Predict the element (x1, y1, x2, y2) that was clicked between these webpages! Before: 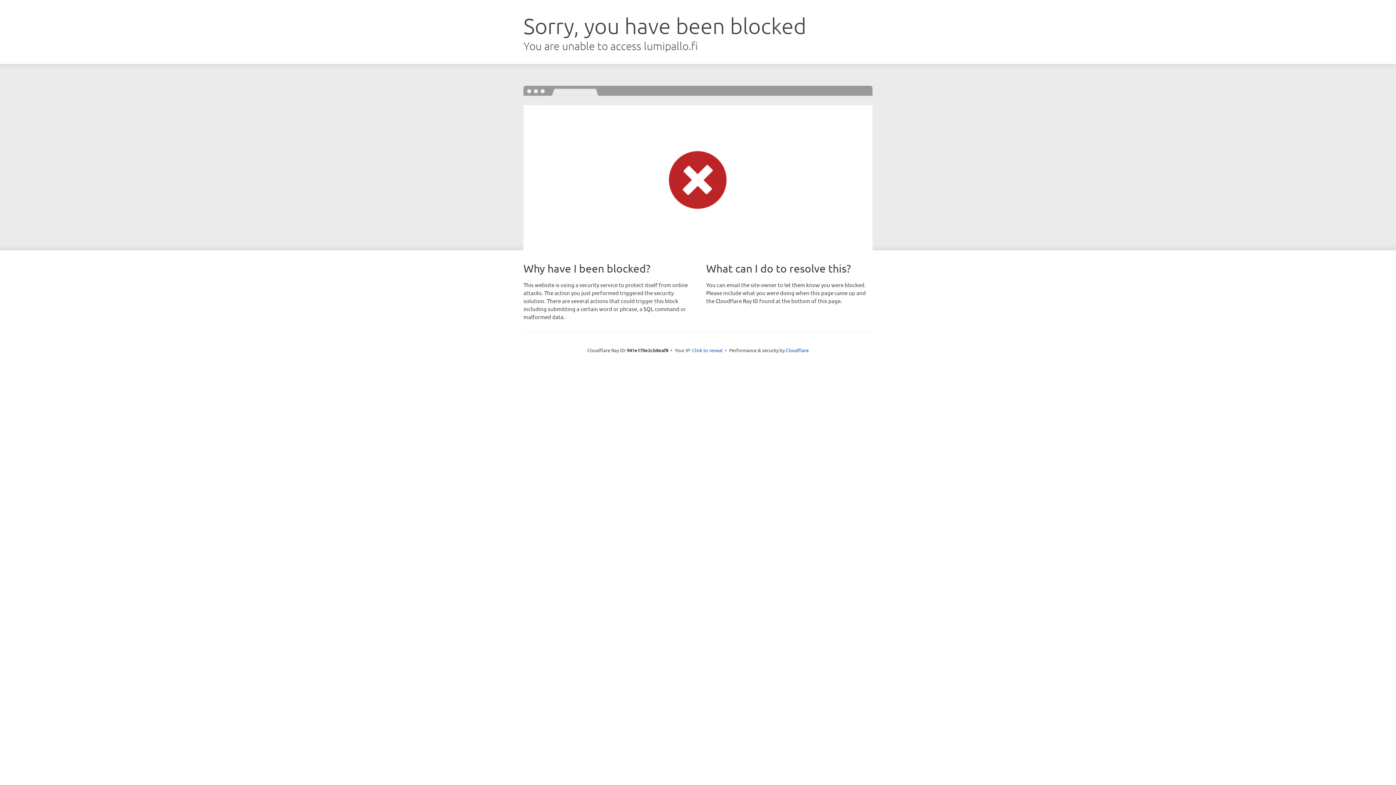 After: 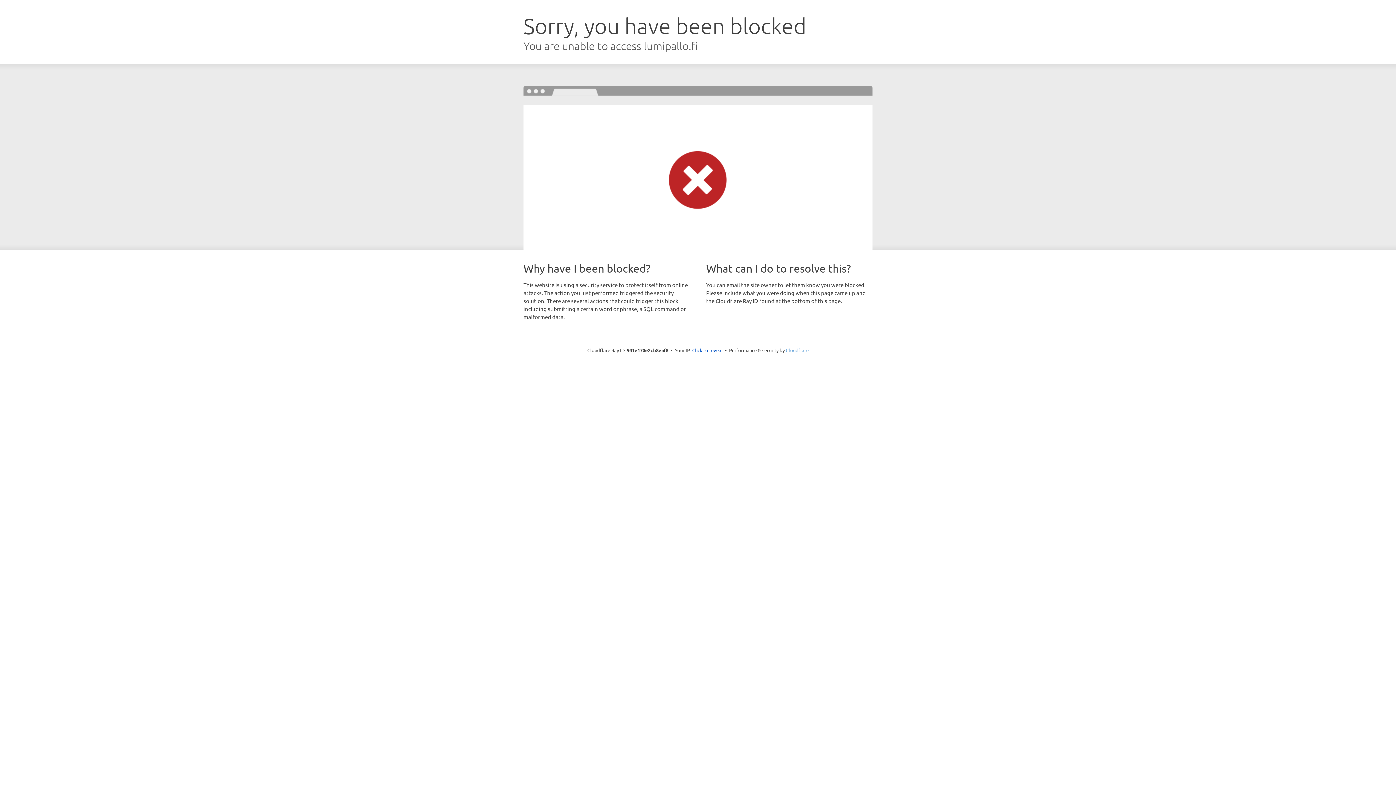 Action: bbox: (786, 347, 808, 353) label: Cloudflare